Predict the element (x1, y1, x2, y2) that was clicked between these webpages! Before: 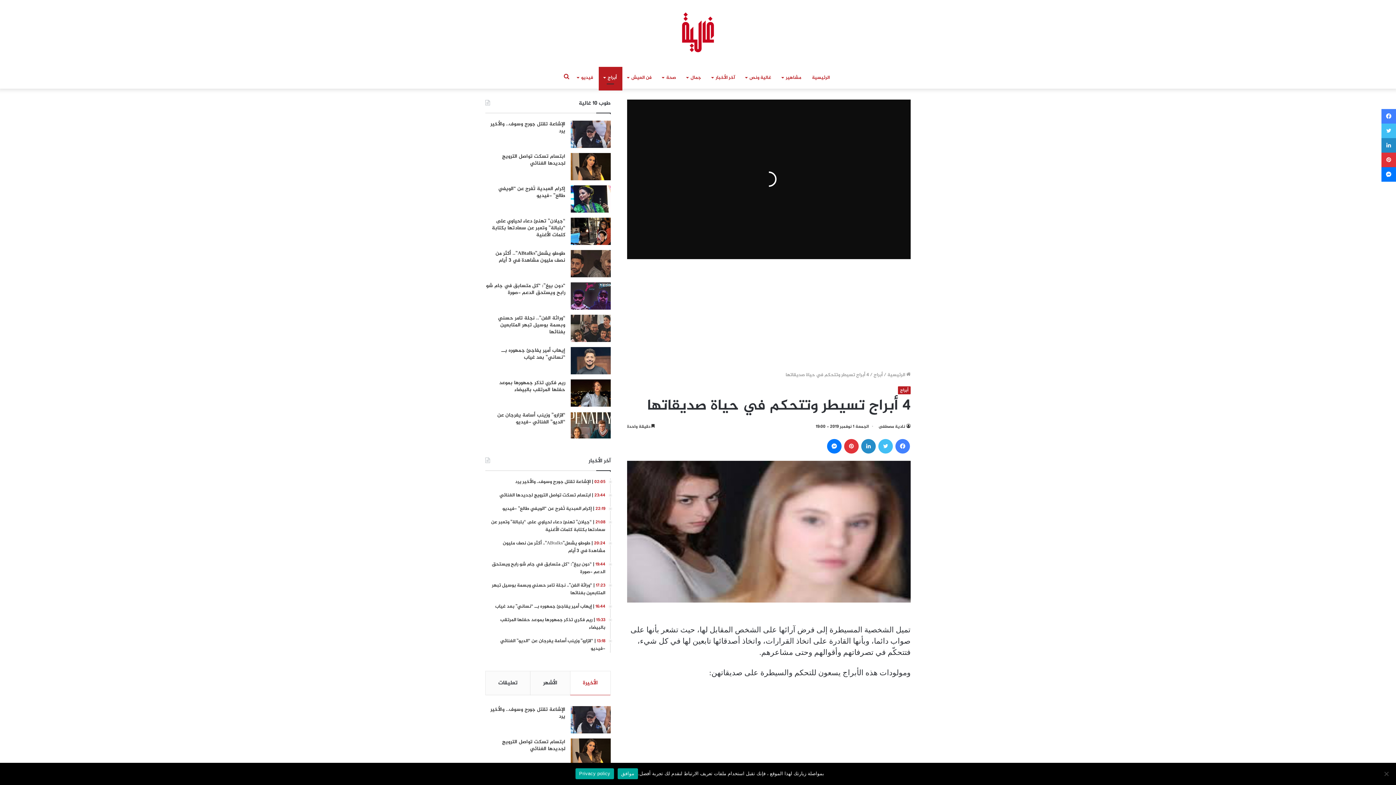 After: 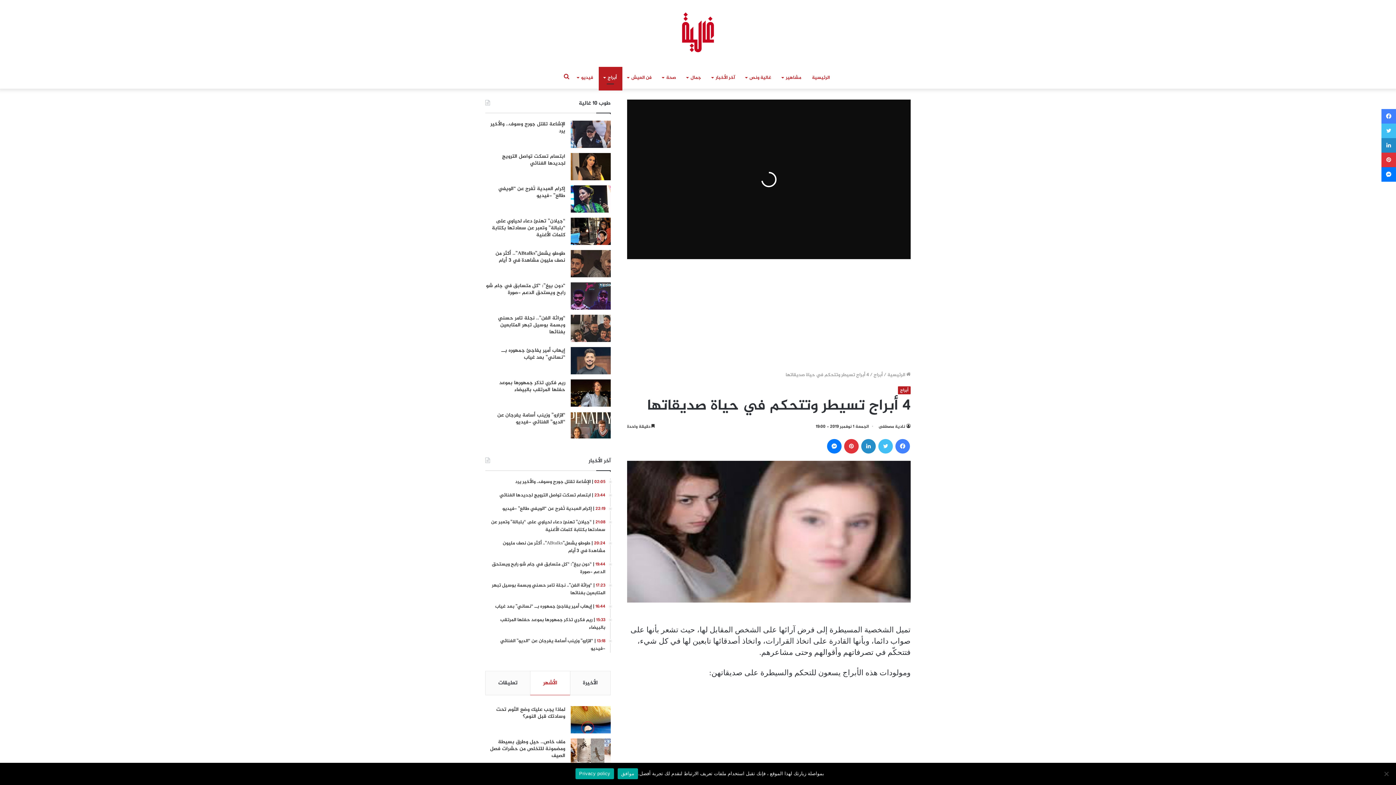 Action: bbox: (530, 671, 570, 695) label: الأشهر